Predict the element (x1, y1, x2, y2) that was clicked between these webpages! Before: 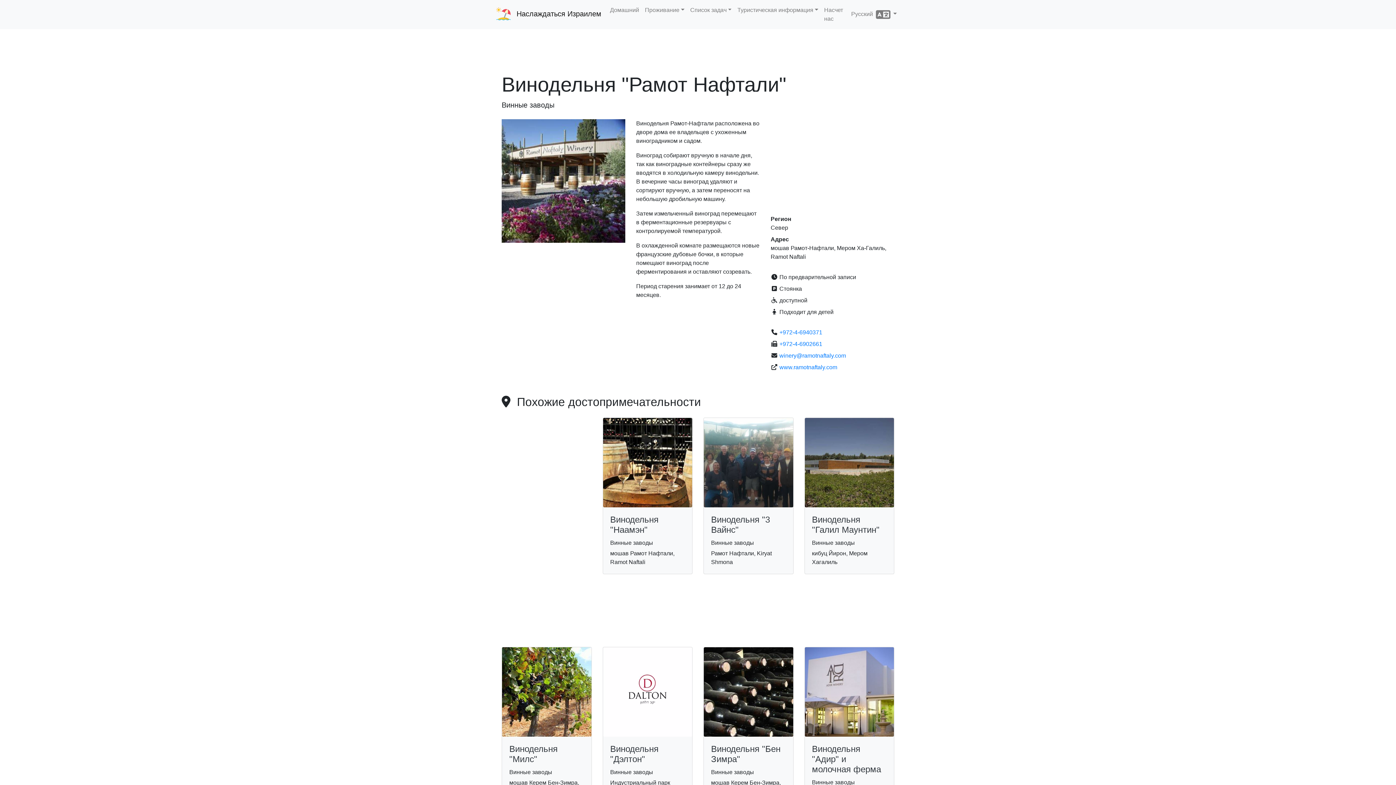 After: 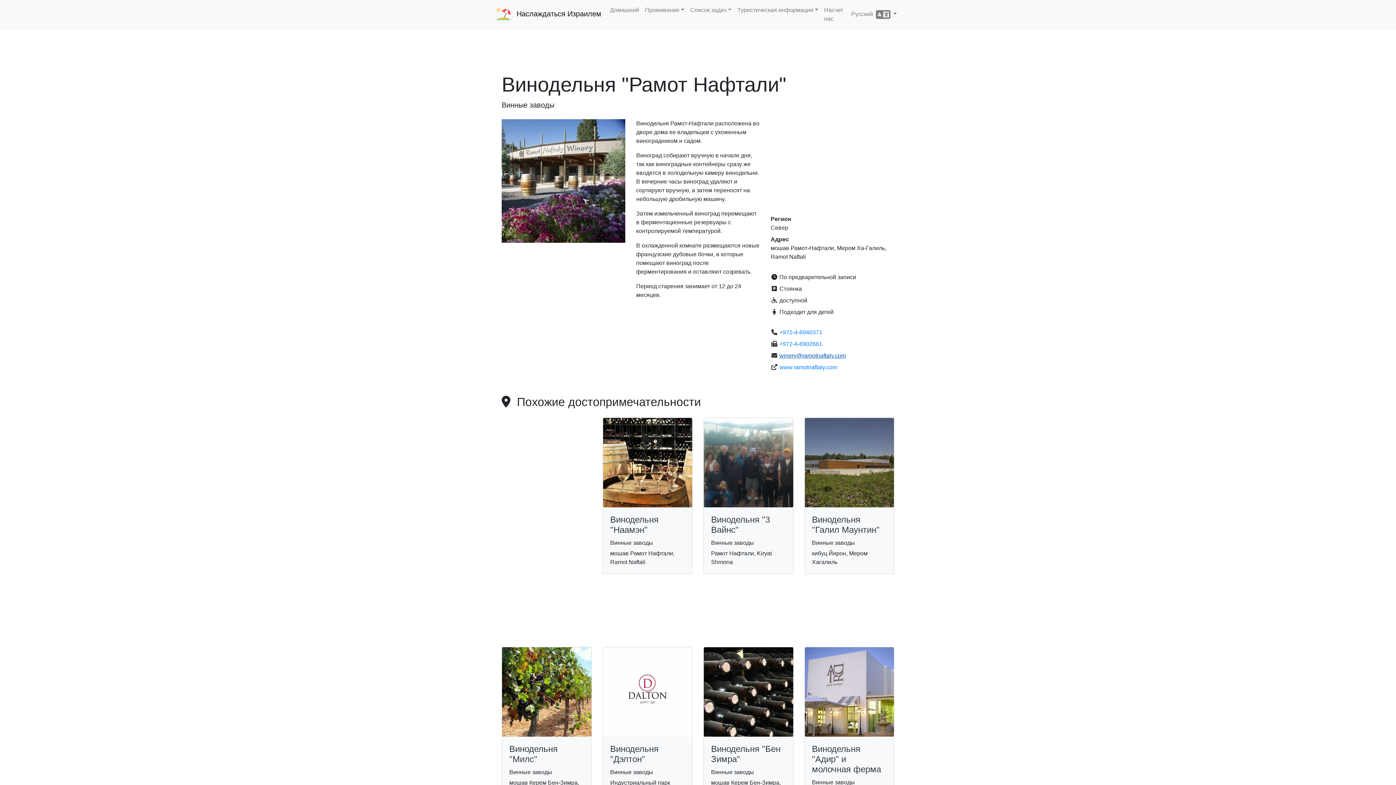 Action: bbox: (779, 352, 846, 358) label: winery@ramotnaftaly.com